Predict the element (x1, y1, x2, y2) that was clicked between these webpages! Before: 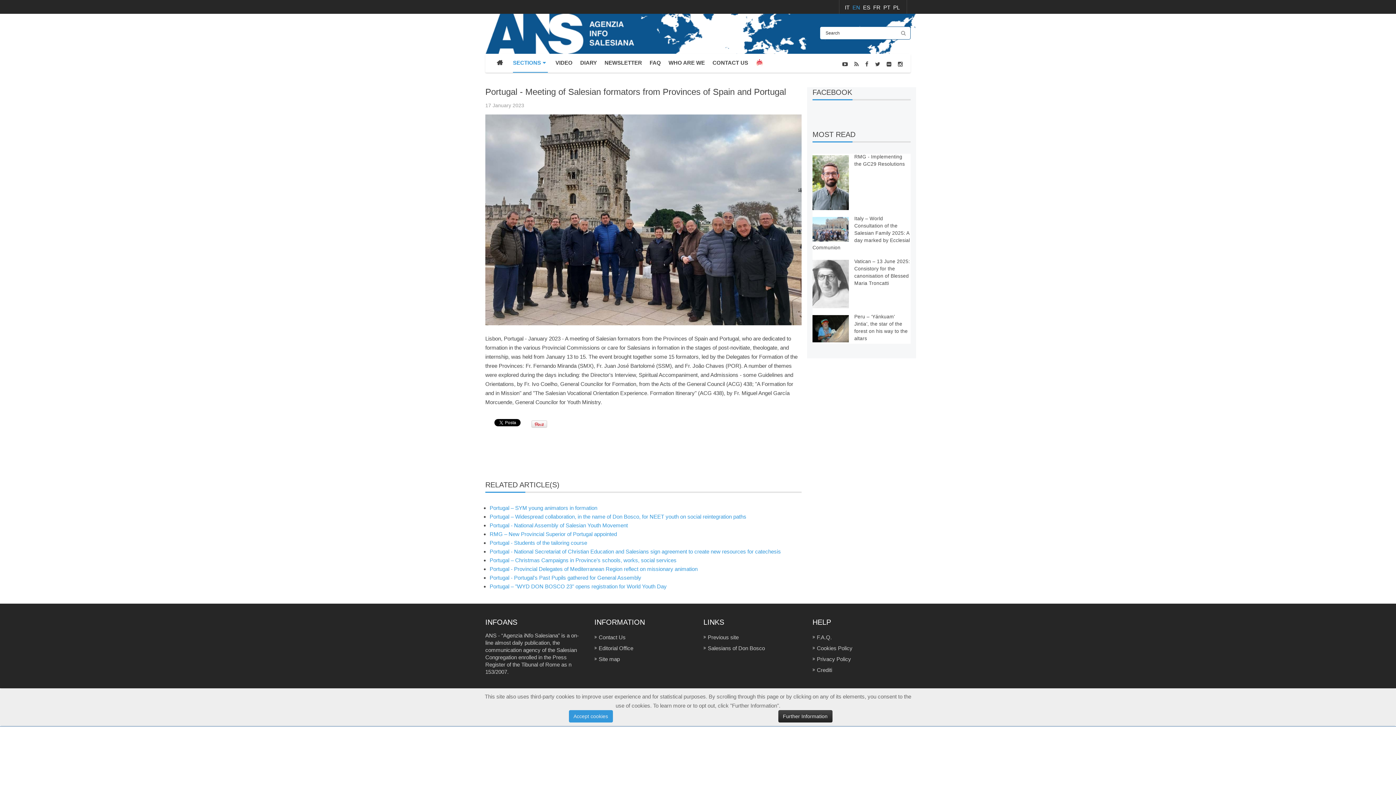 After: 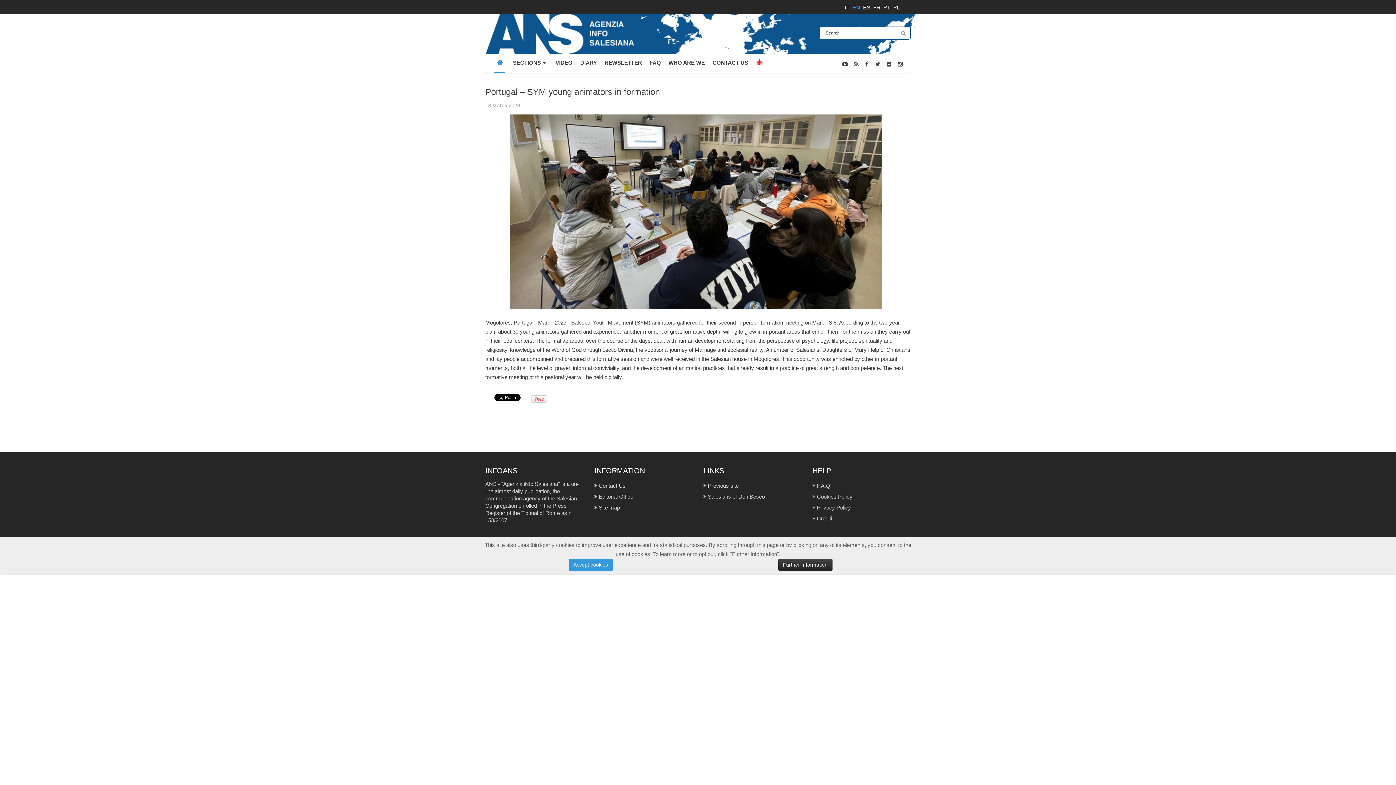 Action: label: Portugal – SYM young animators in formation bbox: (489, 505, 597, 511)